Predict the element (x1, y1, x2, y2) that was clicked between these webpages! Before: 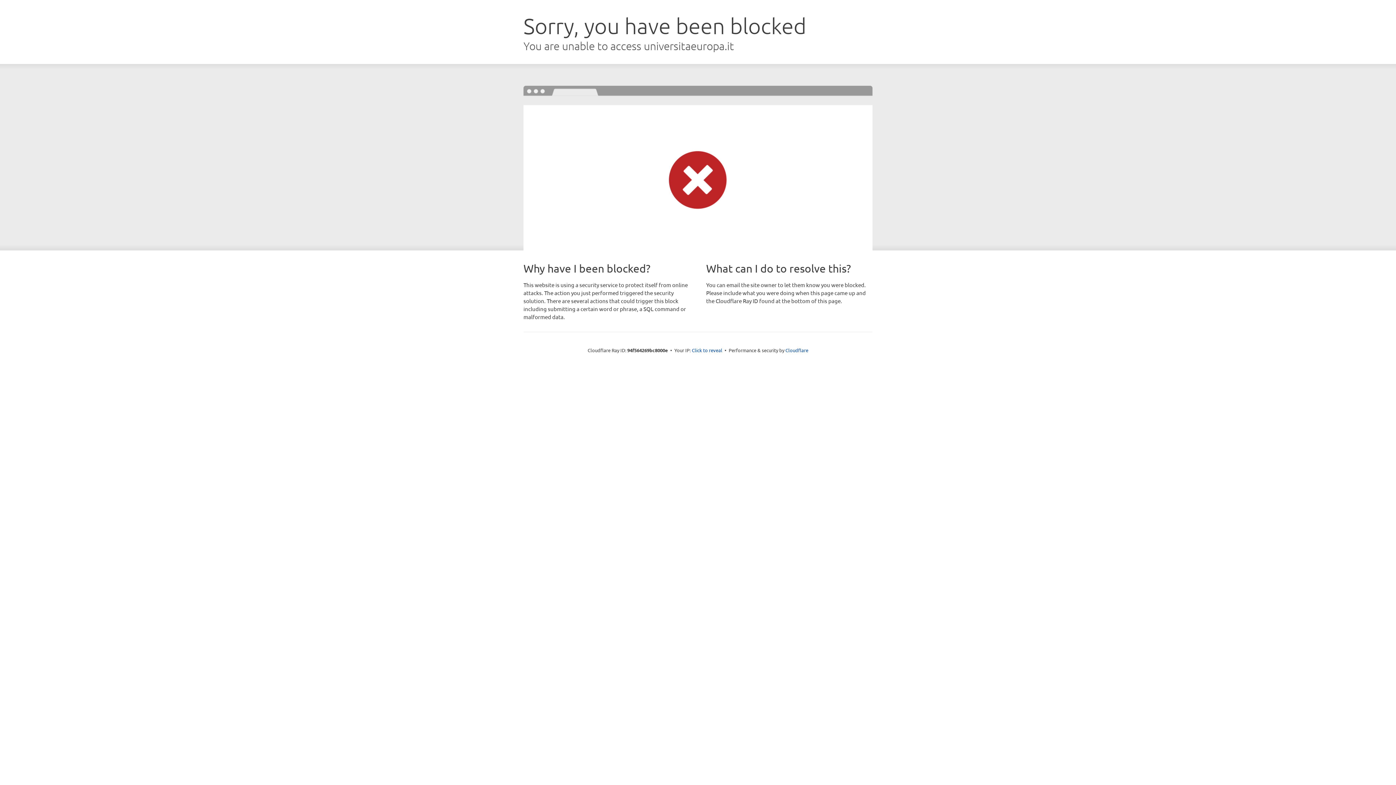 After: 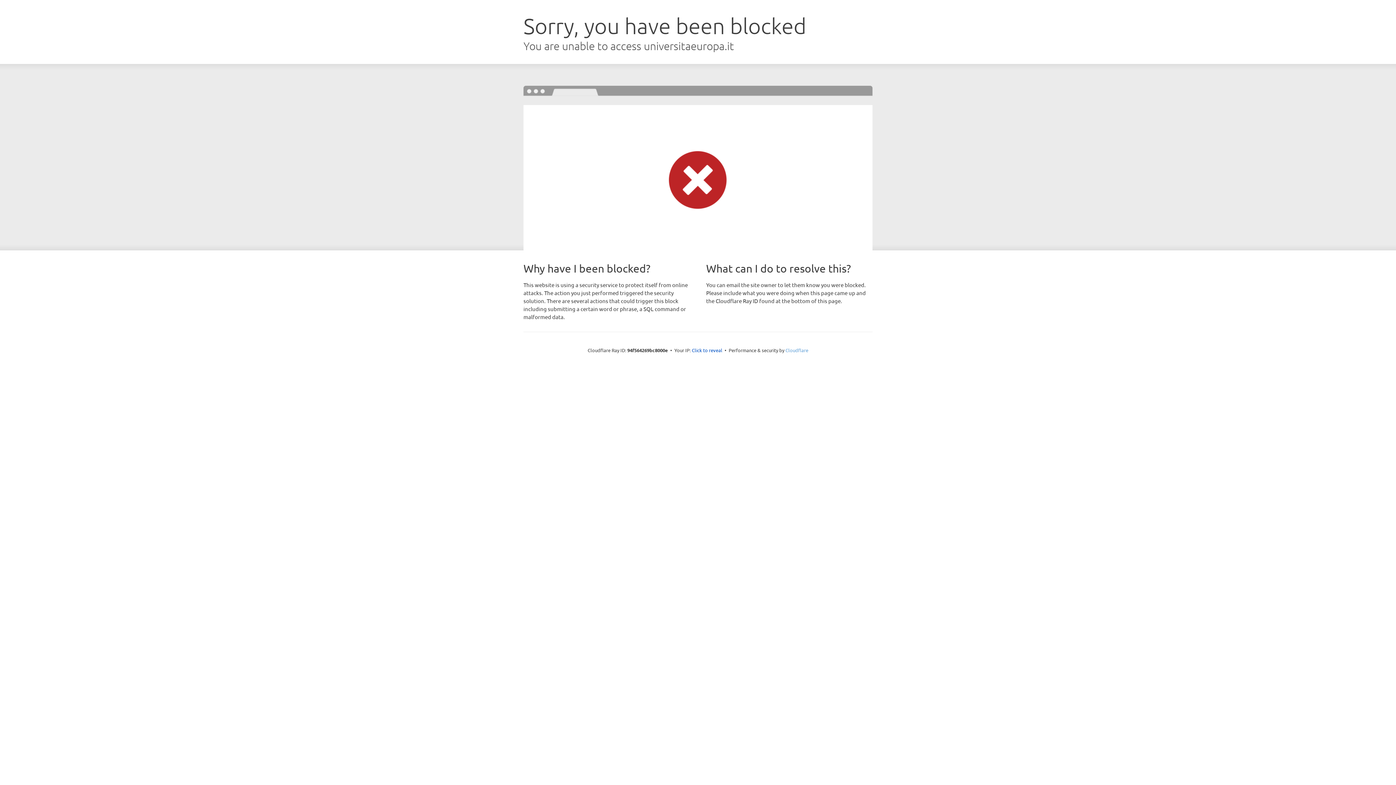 Action: bbox: (785, 347, 808, 353) label: Cloudflare